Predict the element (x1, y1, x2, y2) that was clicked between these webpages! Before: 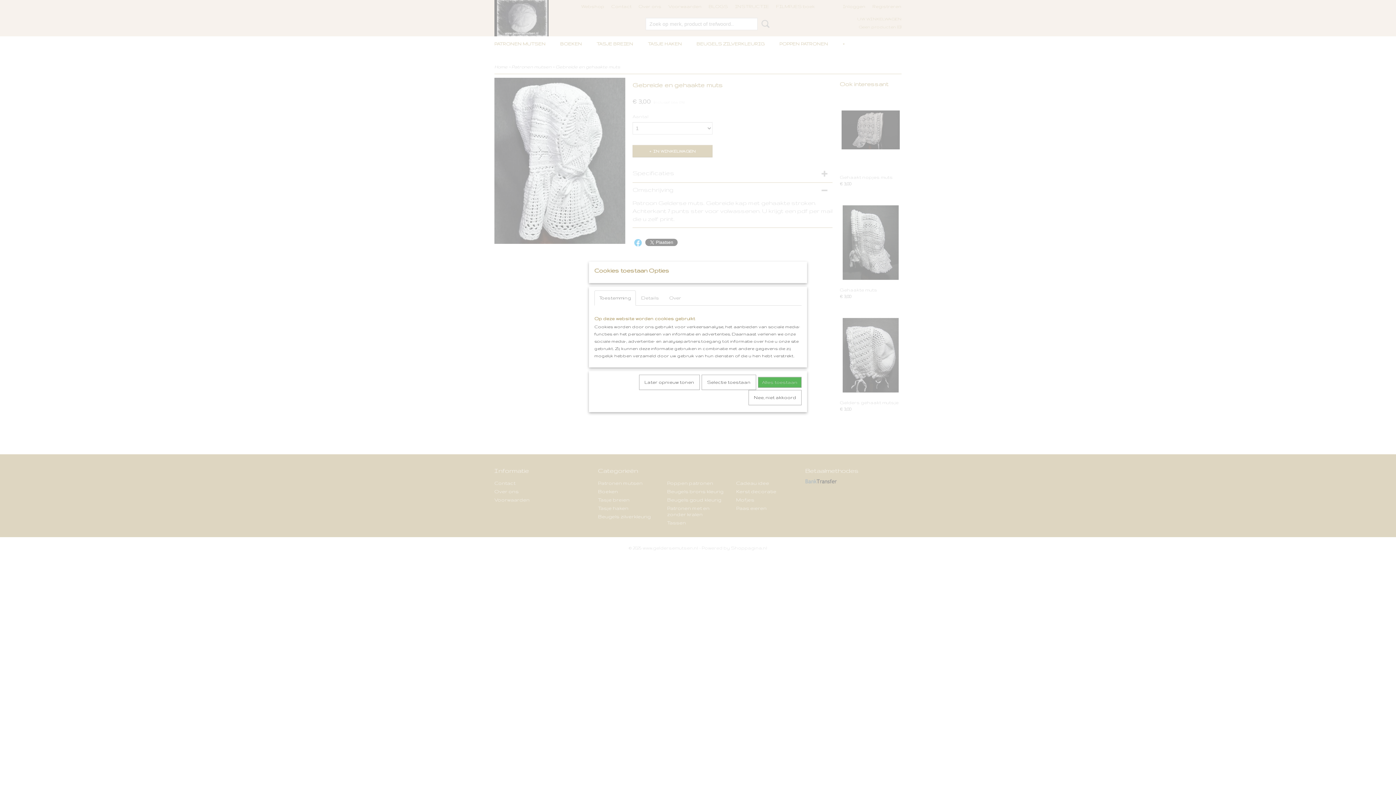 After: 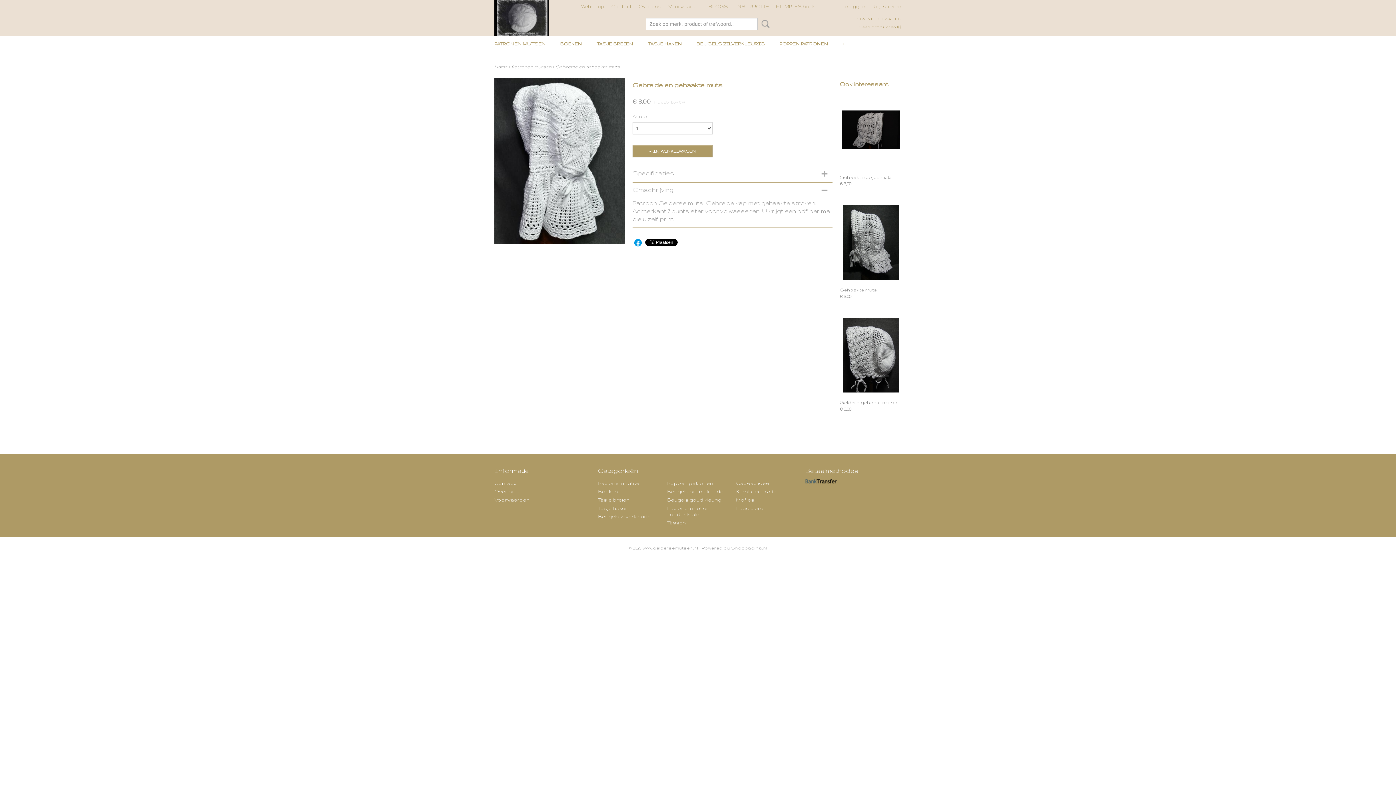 Action: label: Later opnieuw tonen bbox: (639, 374, 700, 390)